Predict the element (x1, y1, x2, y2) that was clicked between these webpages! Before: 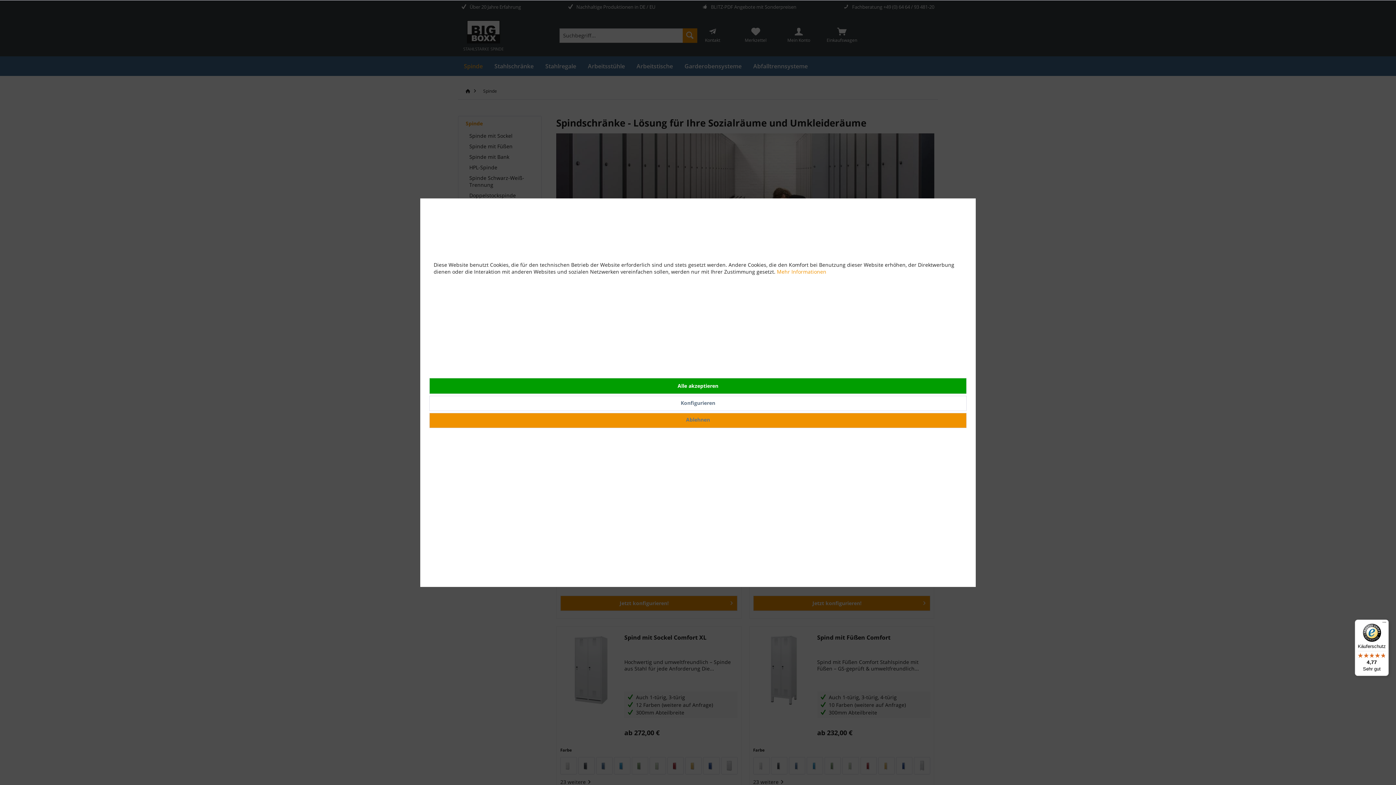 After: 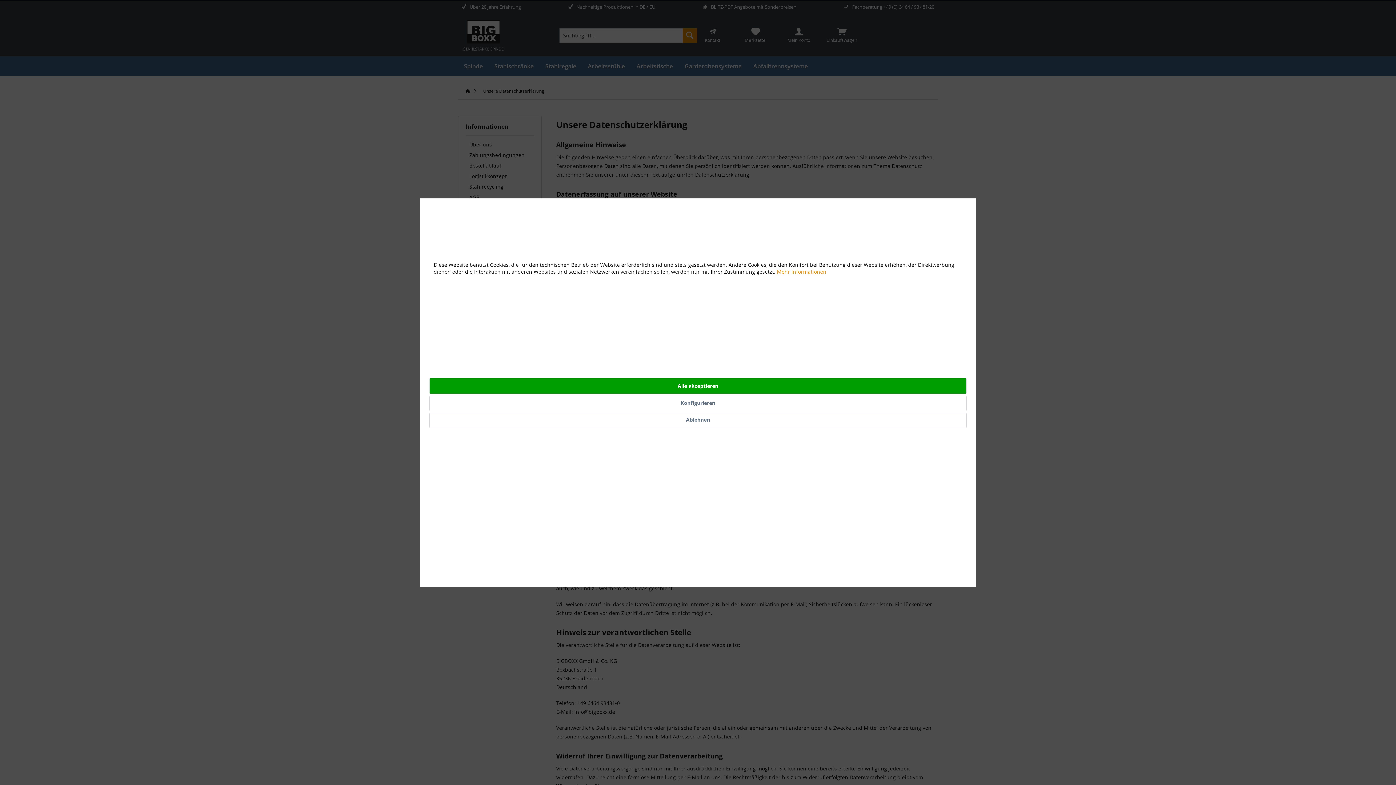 Action: bbox: (777, 268, 826, 275) label: Mehr Informationen